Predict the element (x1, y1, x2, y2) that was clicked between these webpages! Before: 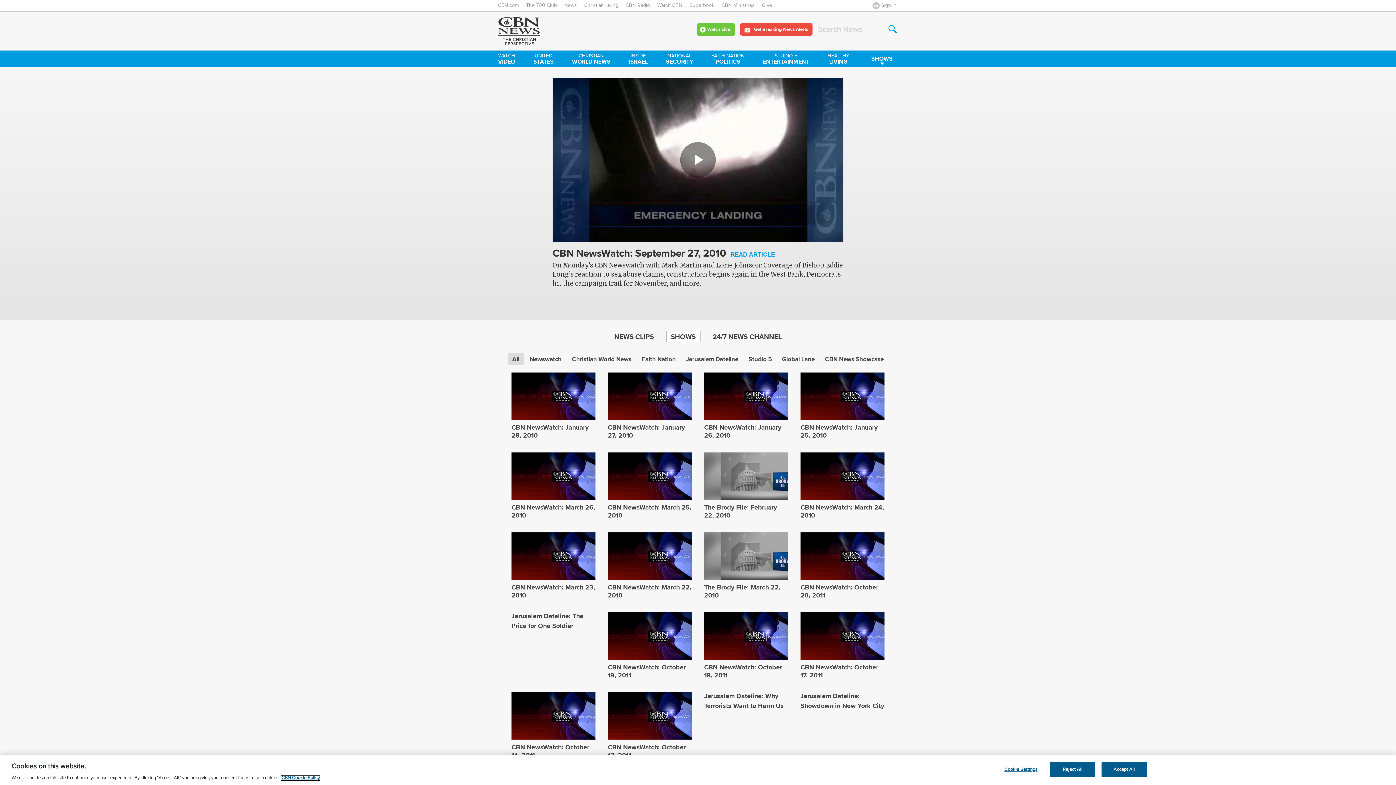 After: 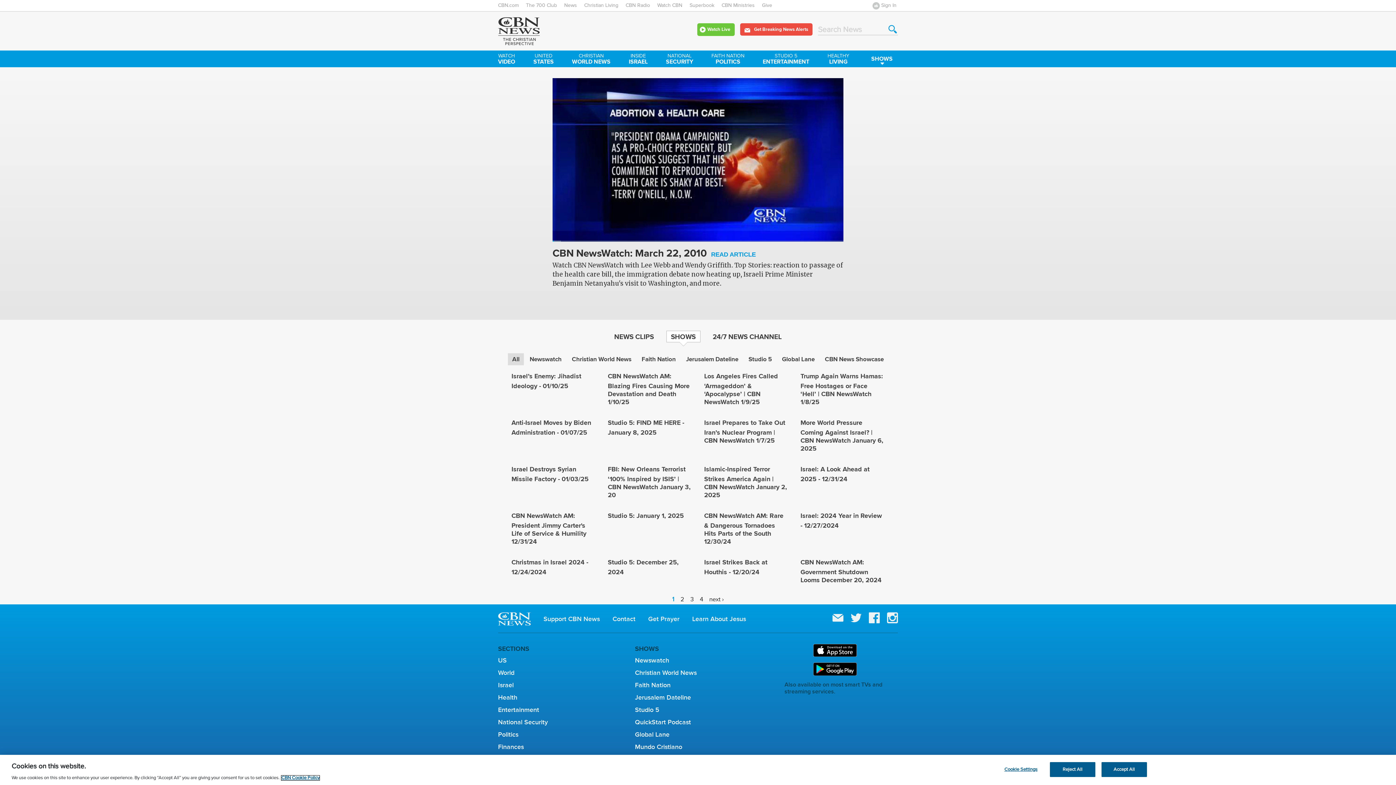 Action: bbox: (608, 582, 691, 600) label: CBN NewsWatch: March 22, 2010